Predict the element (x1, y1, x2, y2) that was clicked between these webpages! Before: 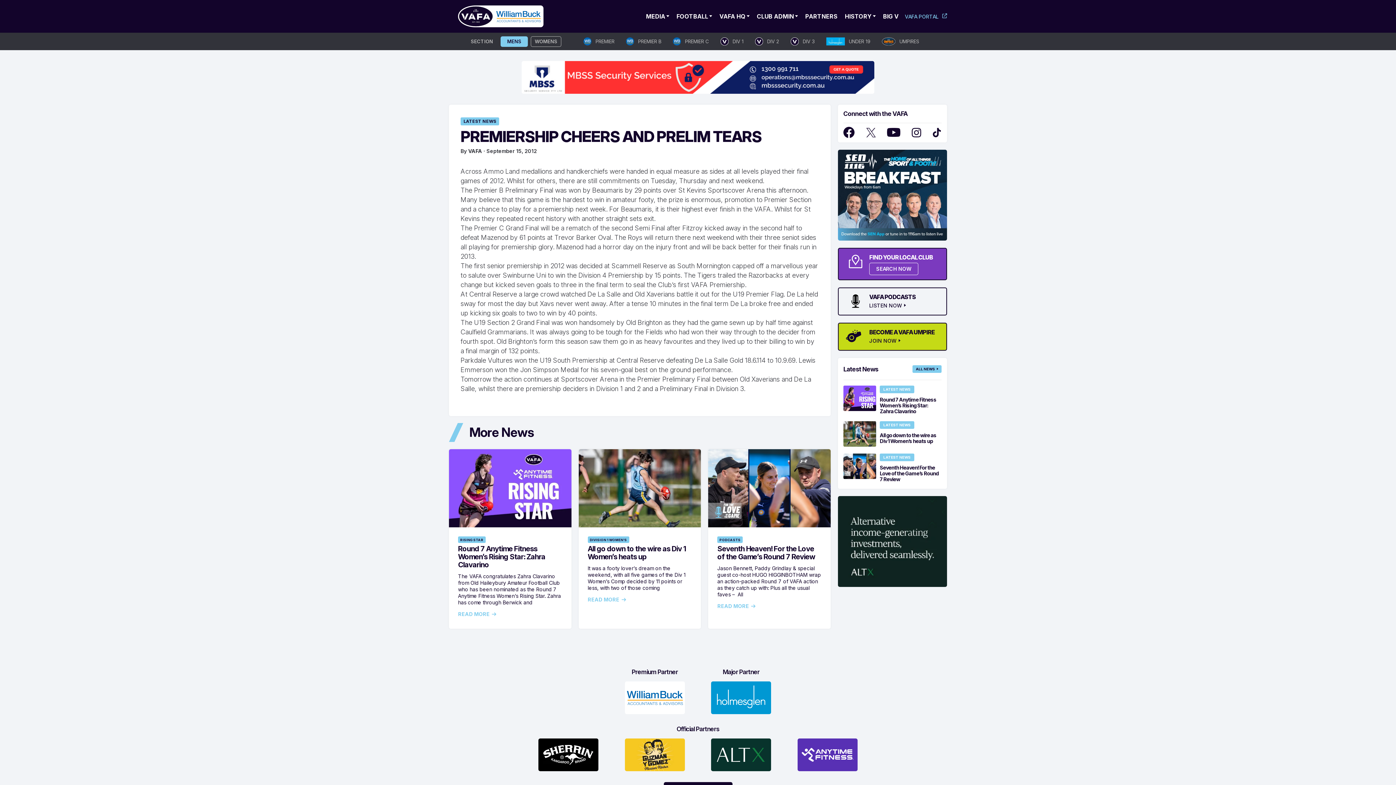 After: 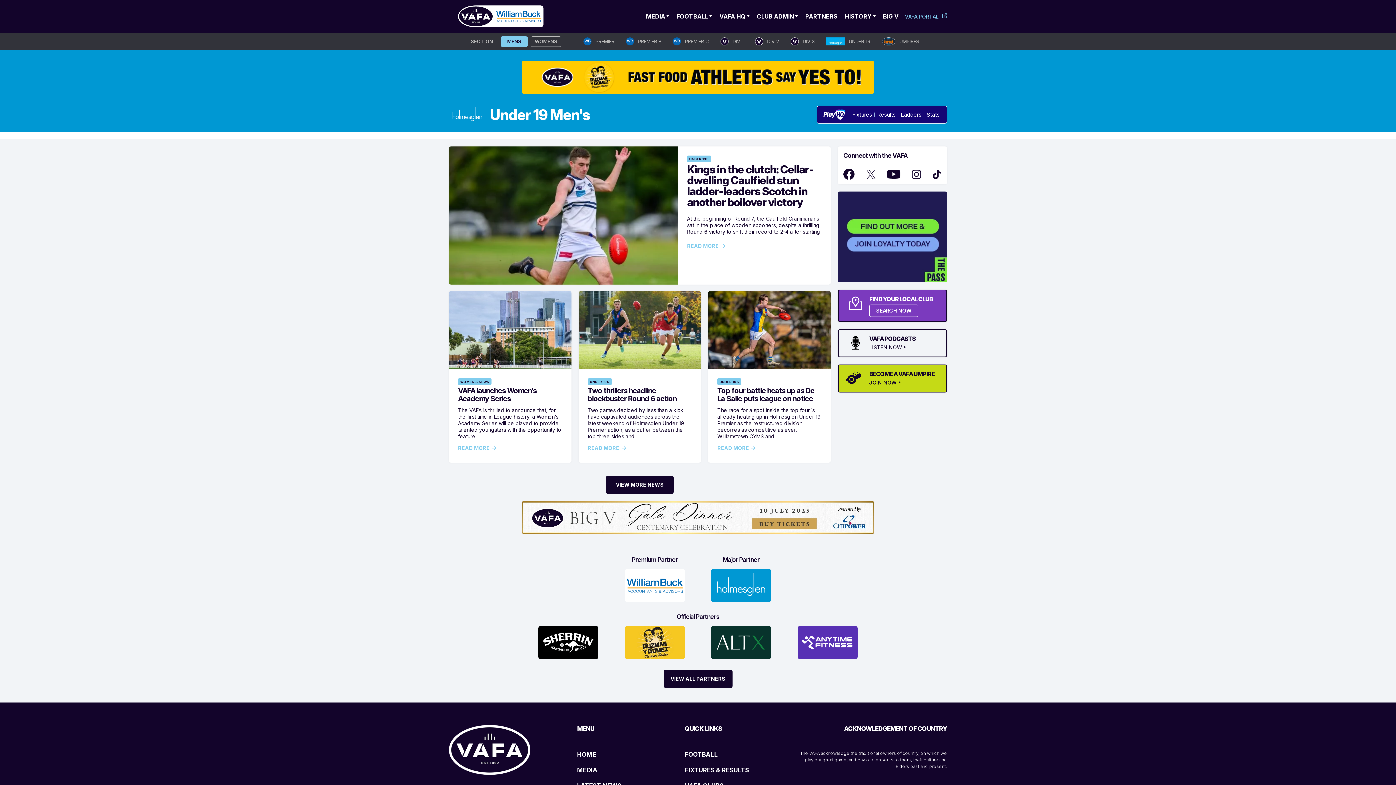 Action: bbox: (826, 37, 870, 45) label: UNDER 19